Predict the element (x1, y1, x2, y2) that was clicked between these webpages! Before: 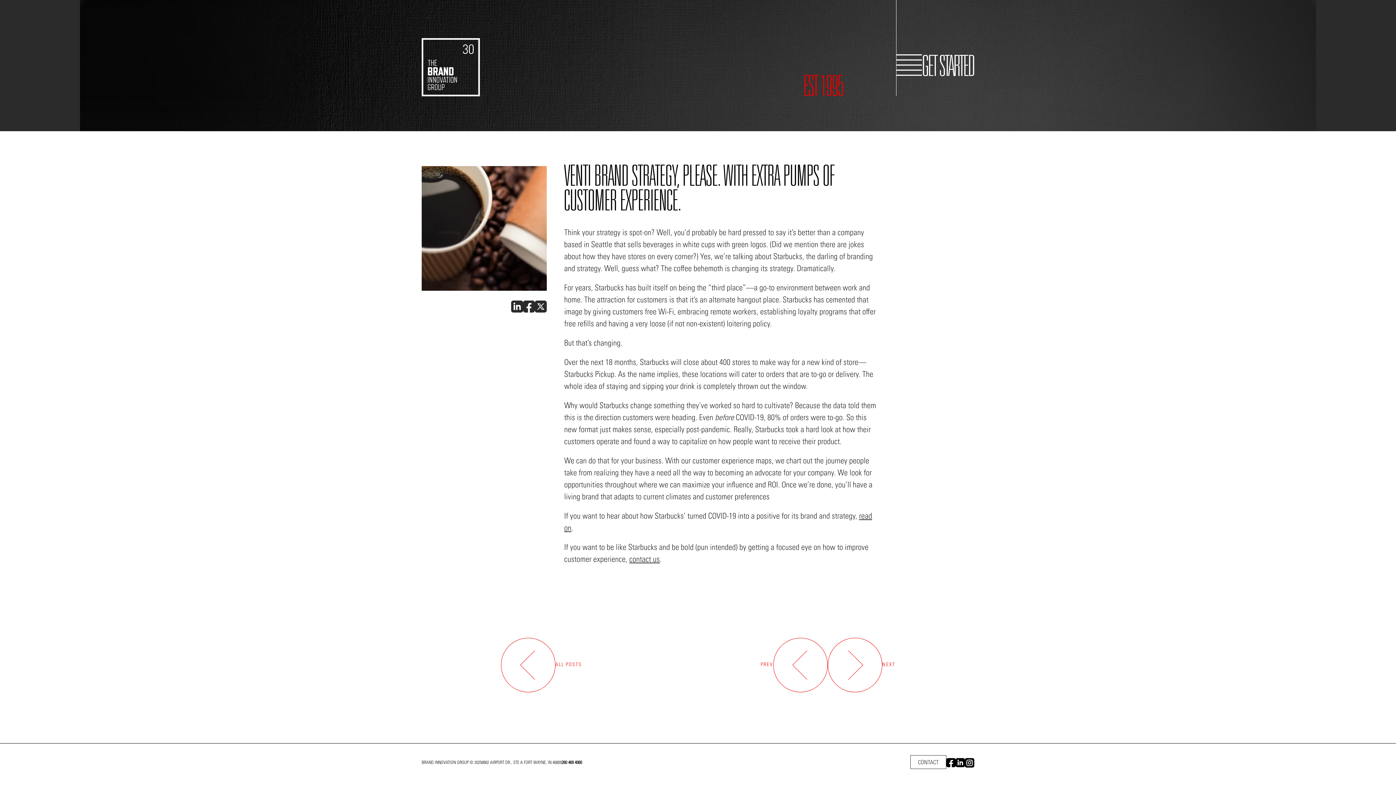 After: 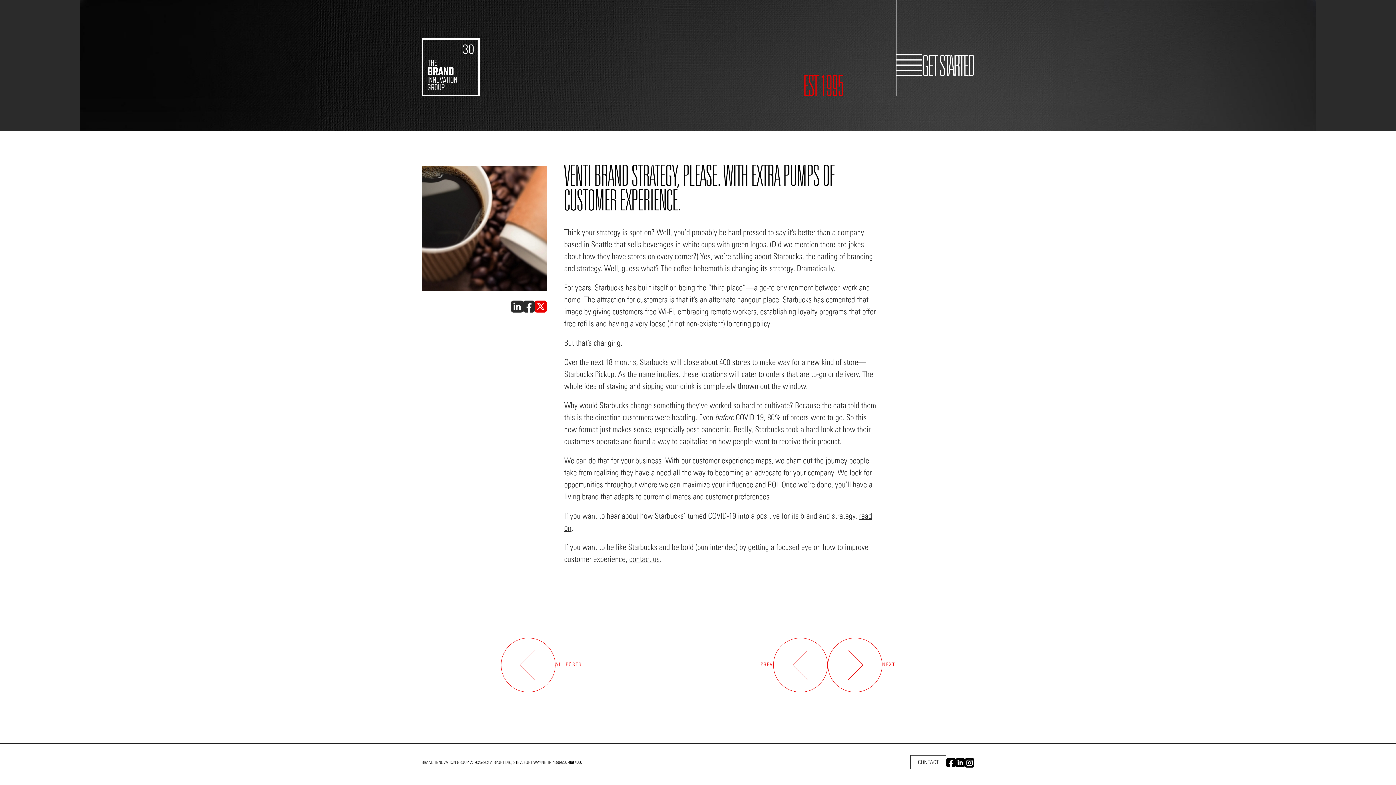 Action: bbox: (535, 300, 546, 312)